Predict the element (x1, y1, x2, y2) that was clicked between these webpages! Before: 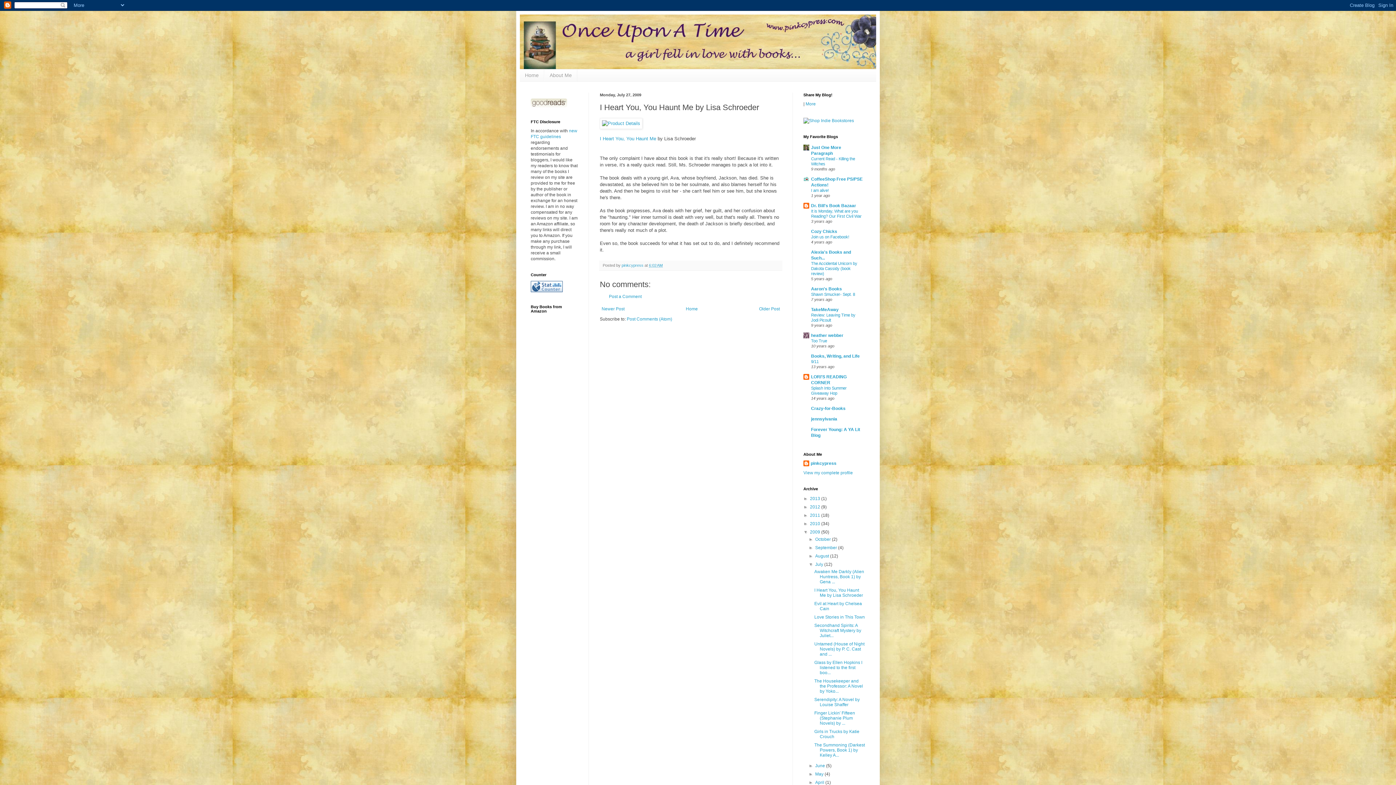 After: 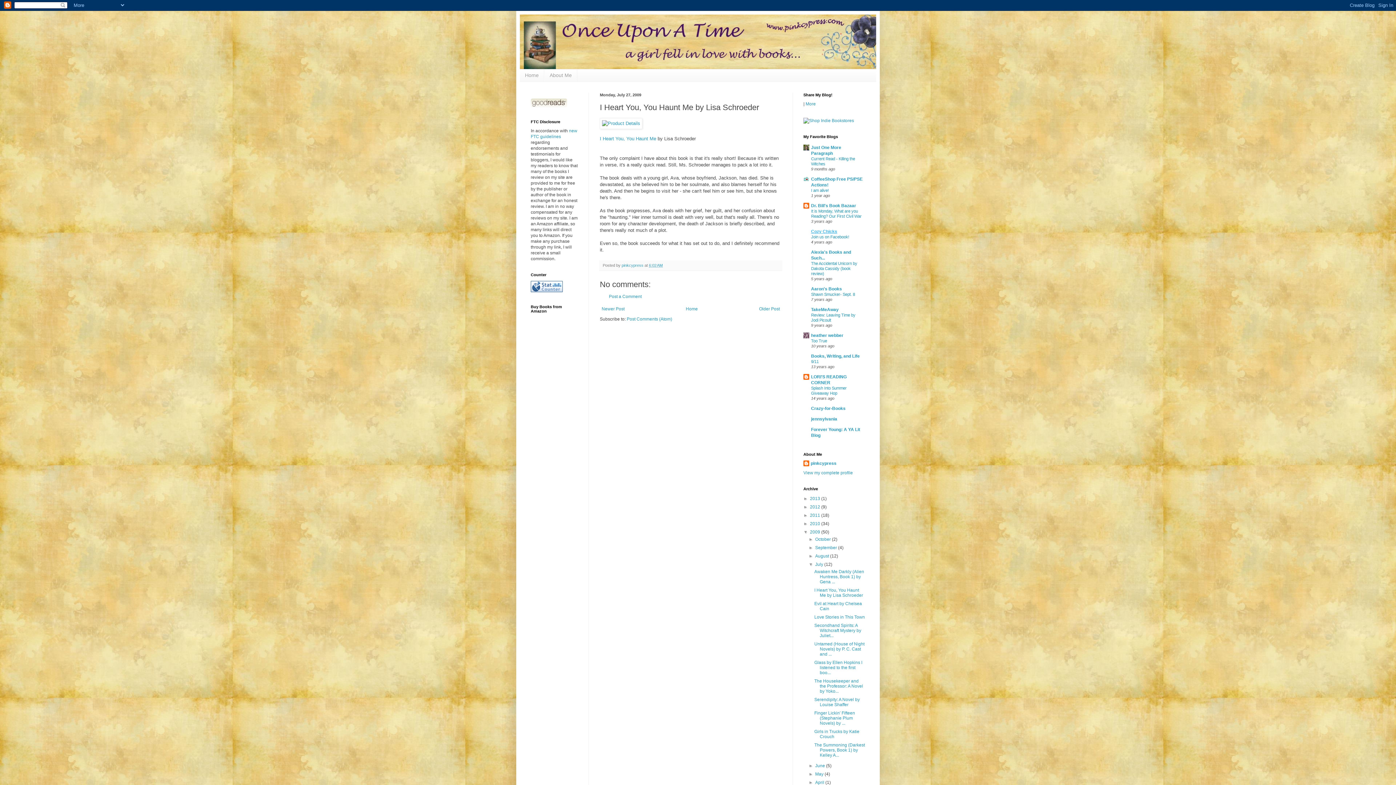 Action: bbox: (811, 229, 837, 234) label: Cozy Chicks